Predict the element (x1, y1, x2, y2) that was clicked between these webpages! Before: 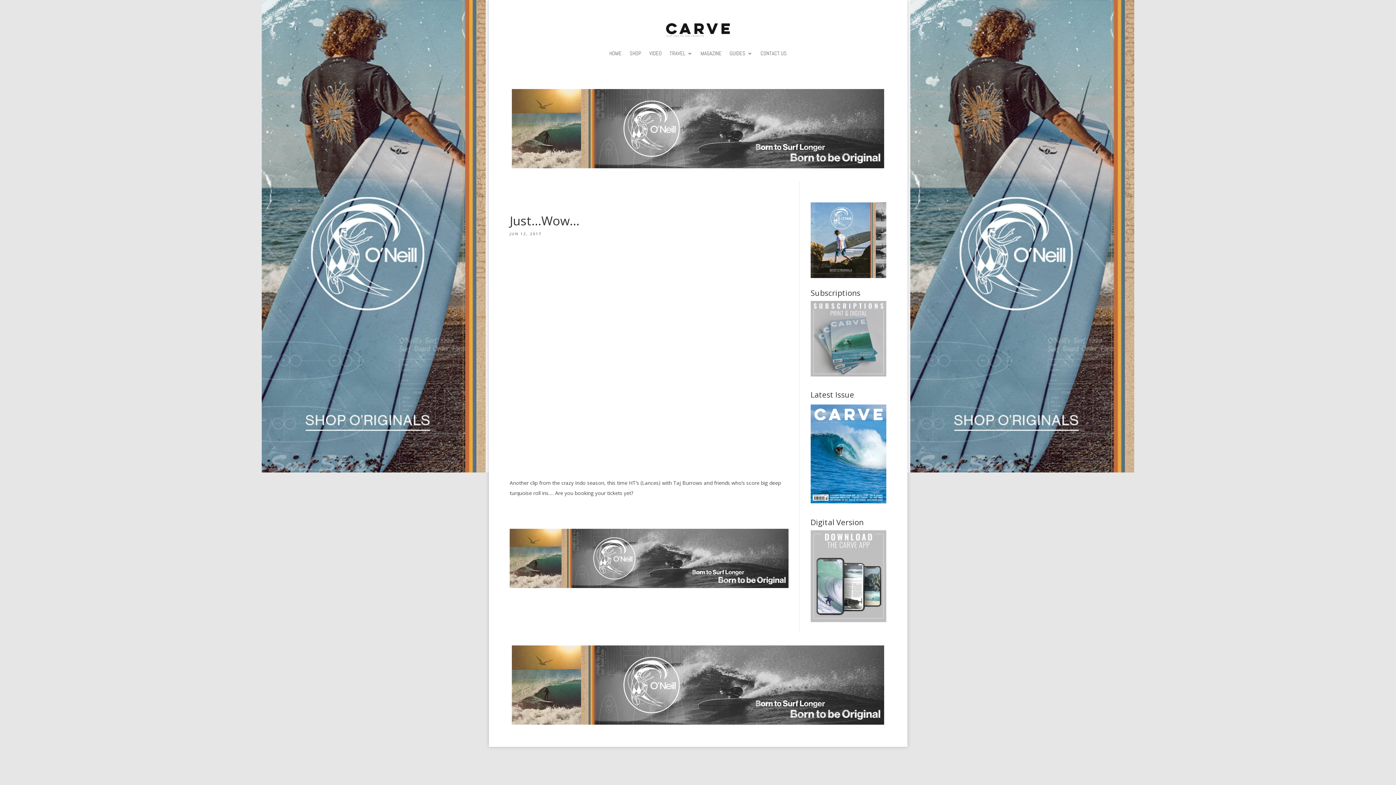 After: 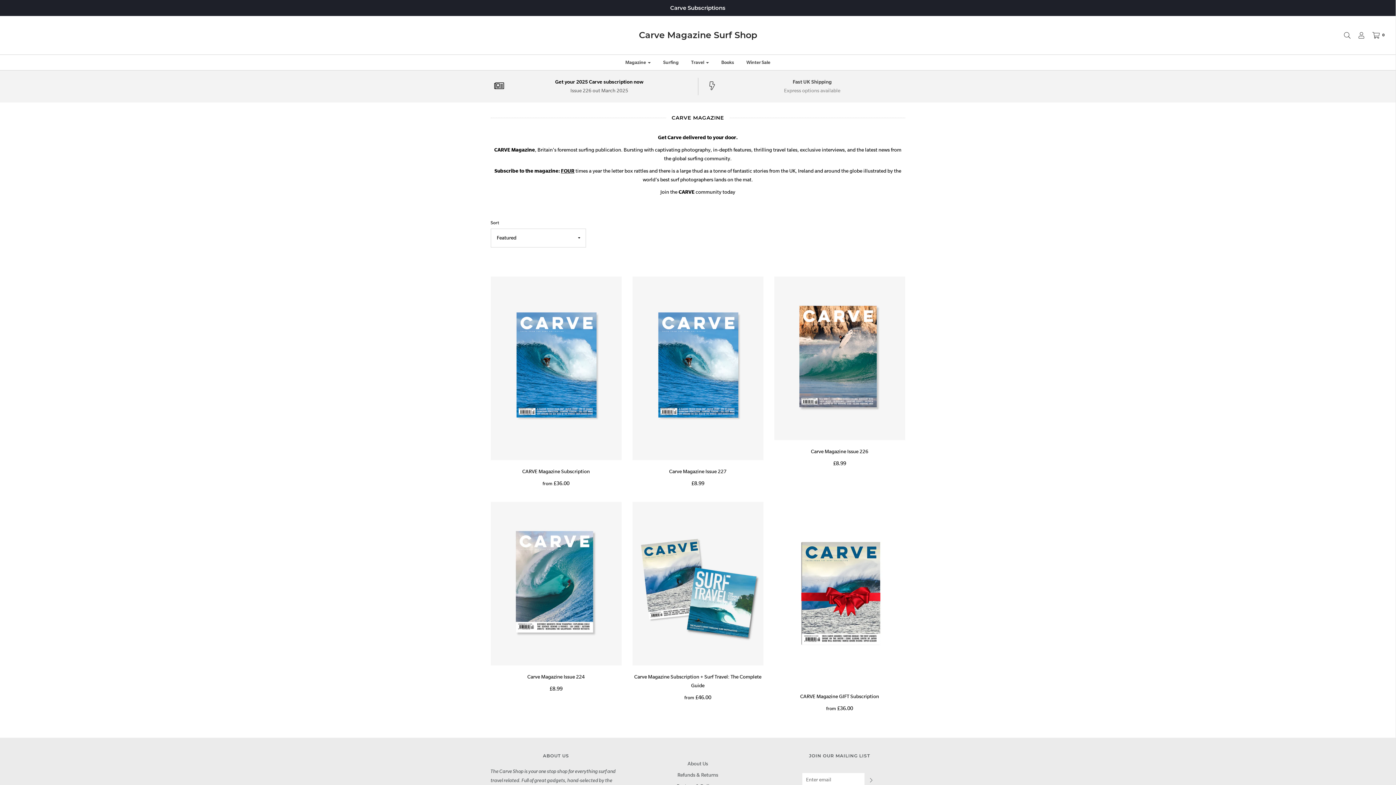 Action: bbox: (810, 371, 886, 378)